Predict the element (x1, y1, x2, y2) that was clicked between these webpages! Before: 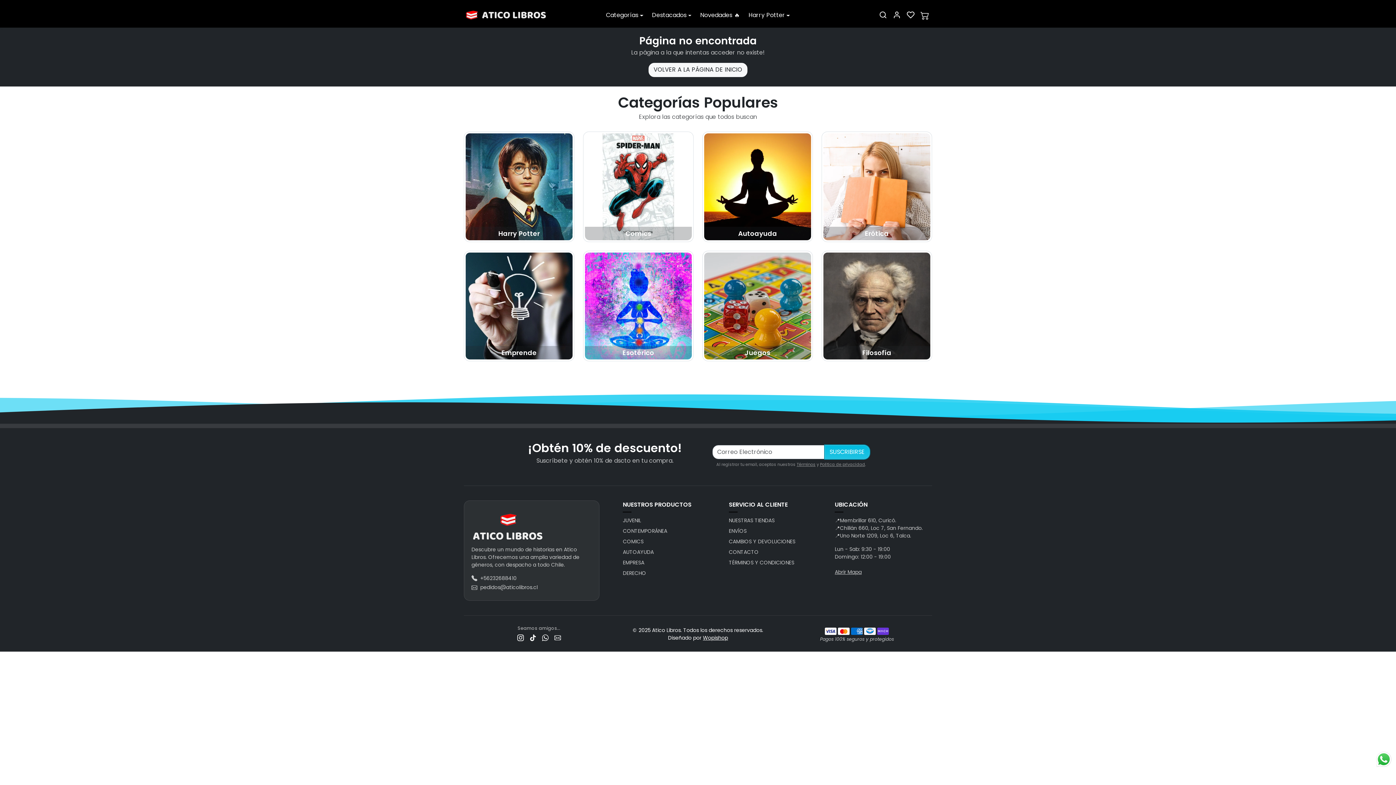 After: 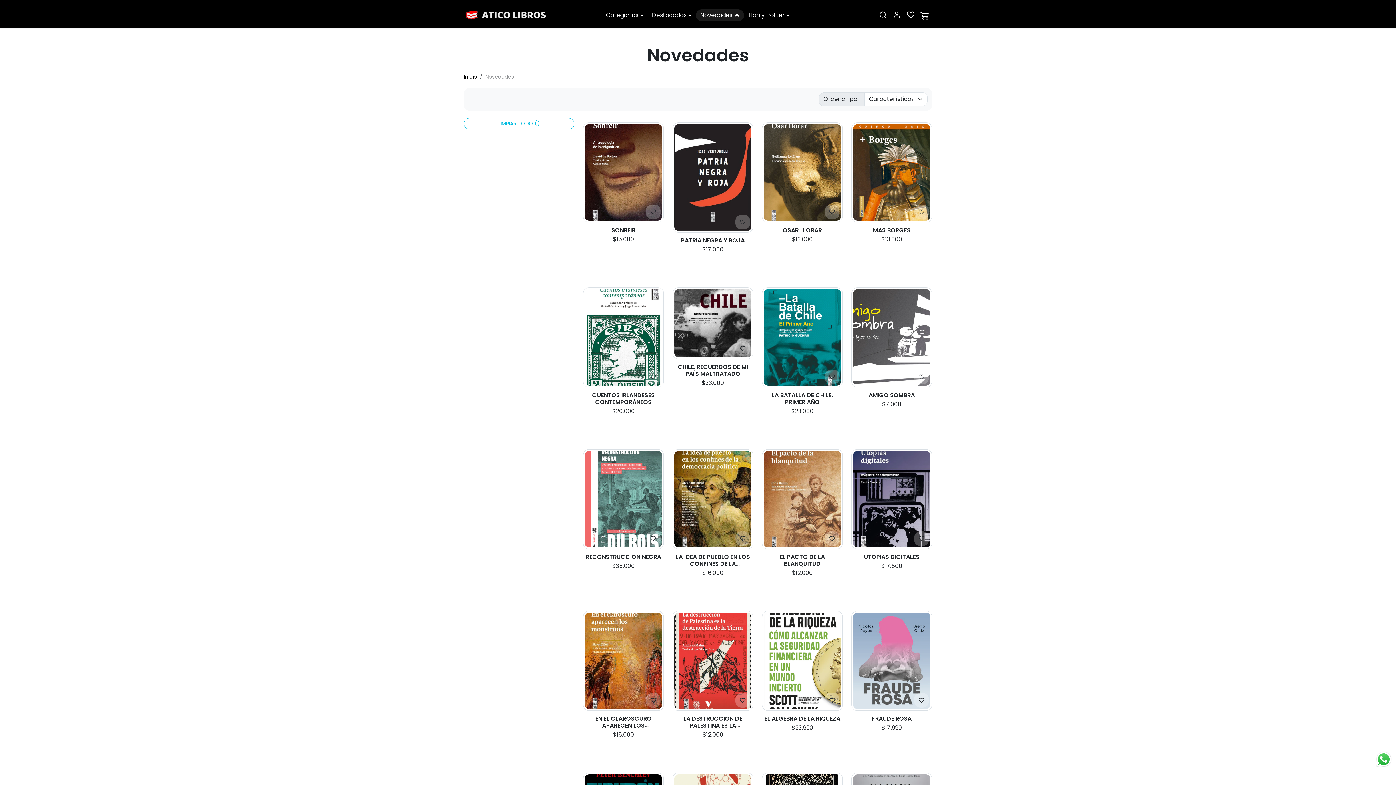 Action: label: Novedades 🔥 bbox: (696, 9, 744, 21)